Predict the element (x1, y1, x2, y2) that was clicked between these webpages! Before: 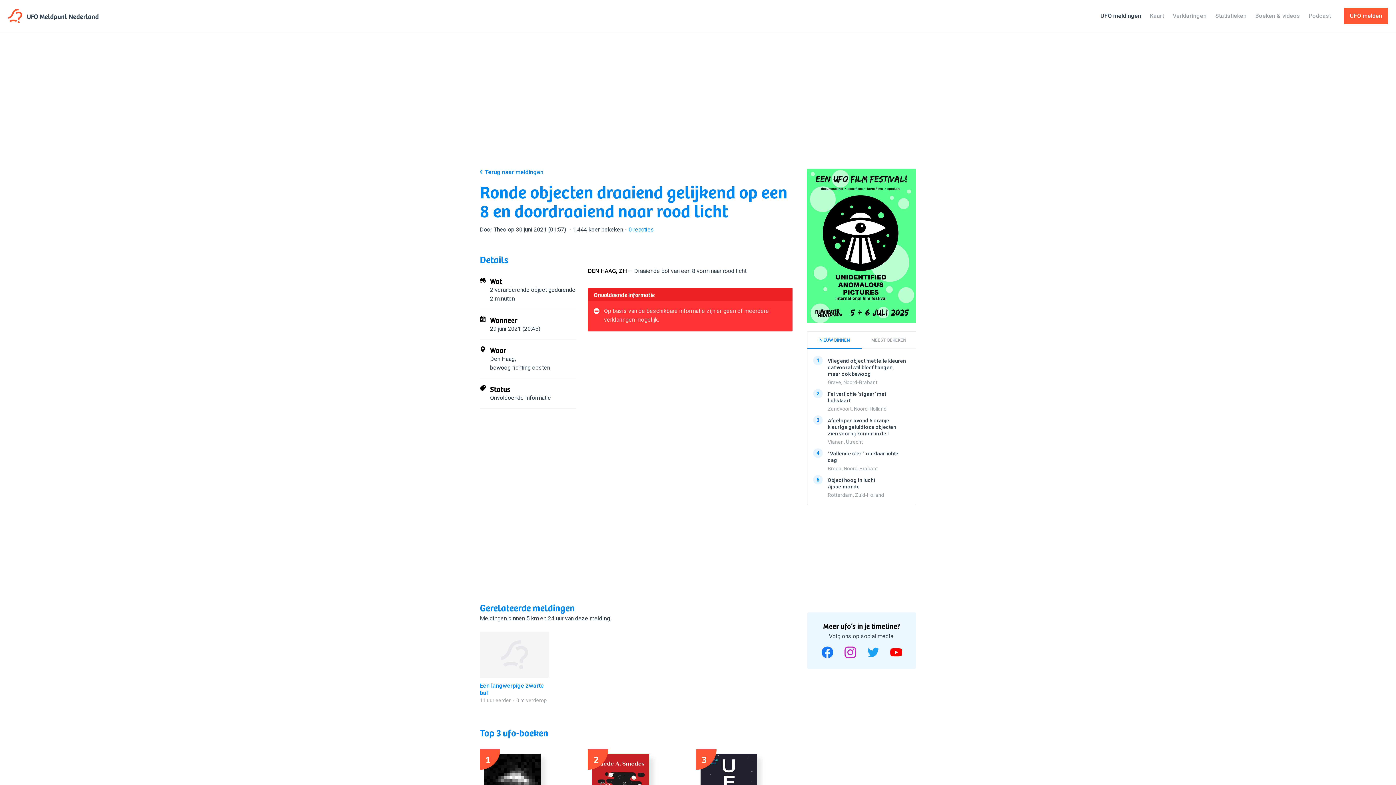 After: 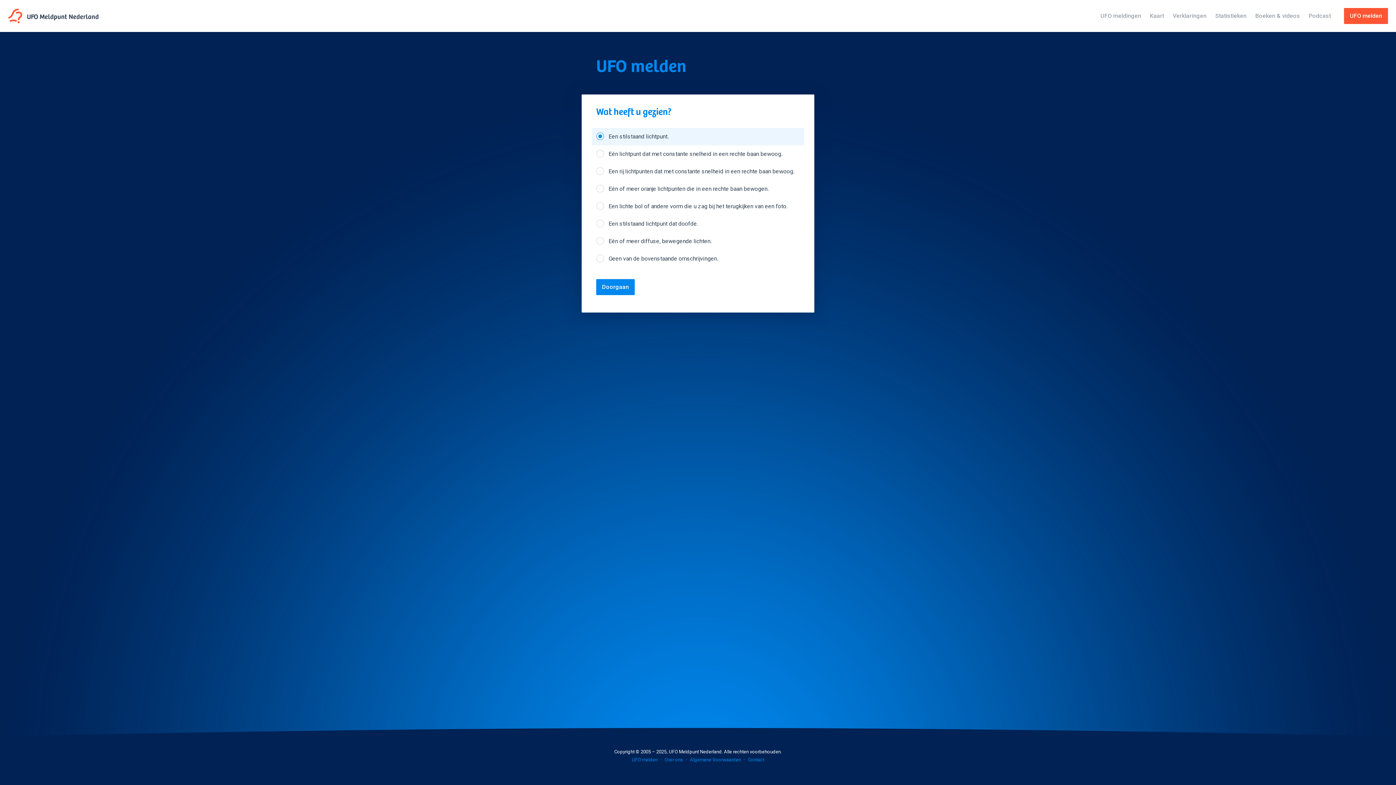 Action: bbox: (1344, 8, 1388, 24) label: UFO melden